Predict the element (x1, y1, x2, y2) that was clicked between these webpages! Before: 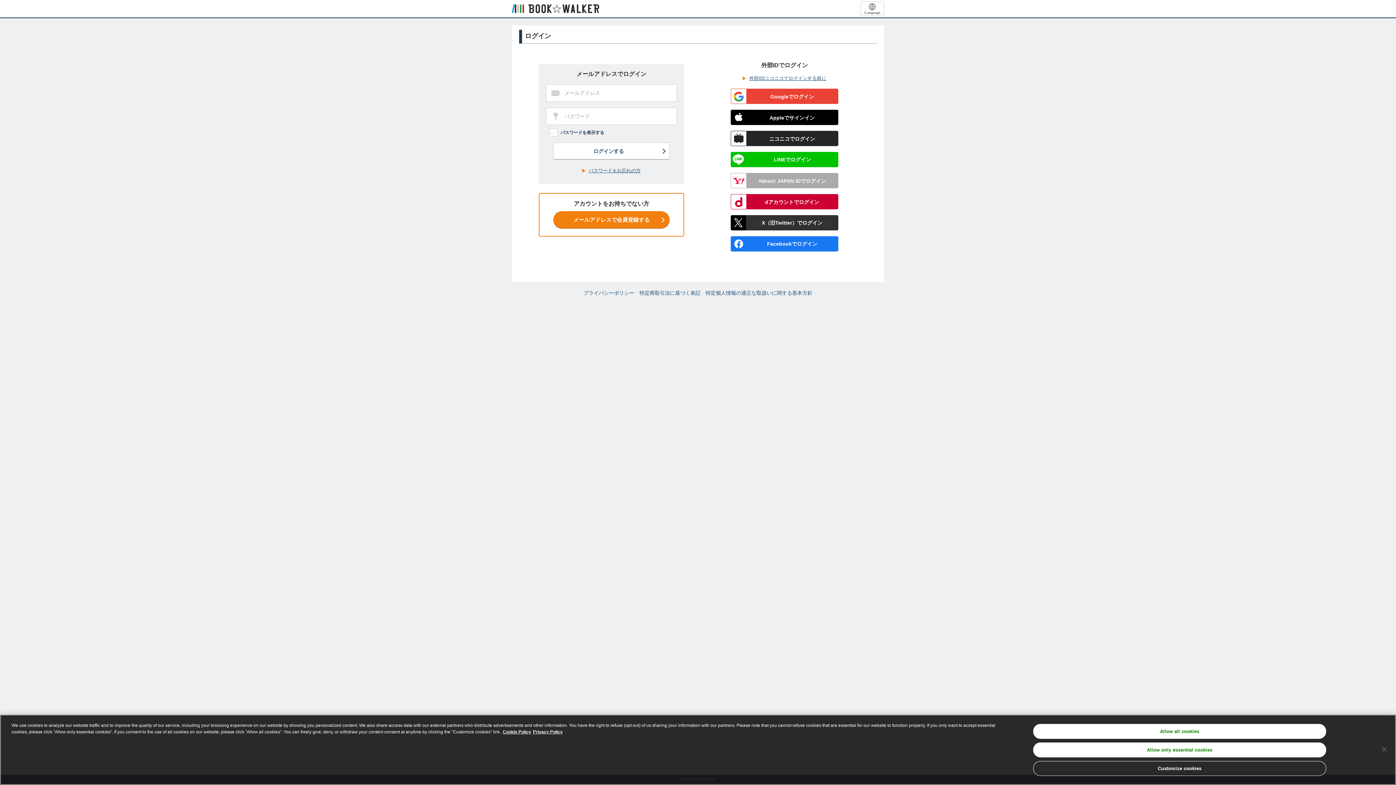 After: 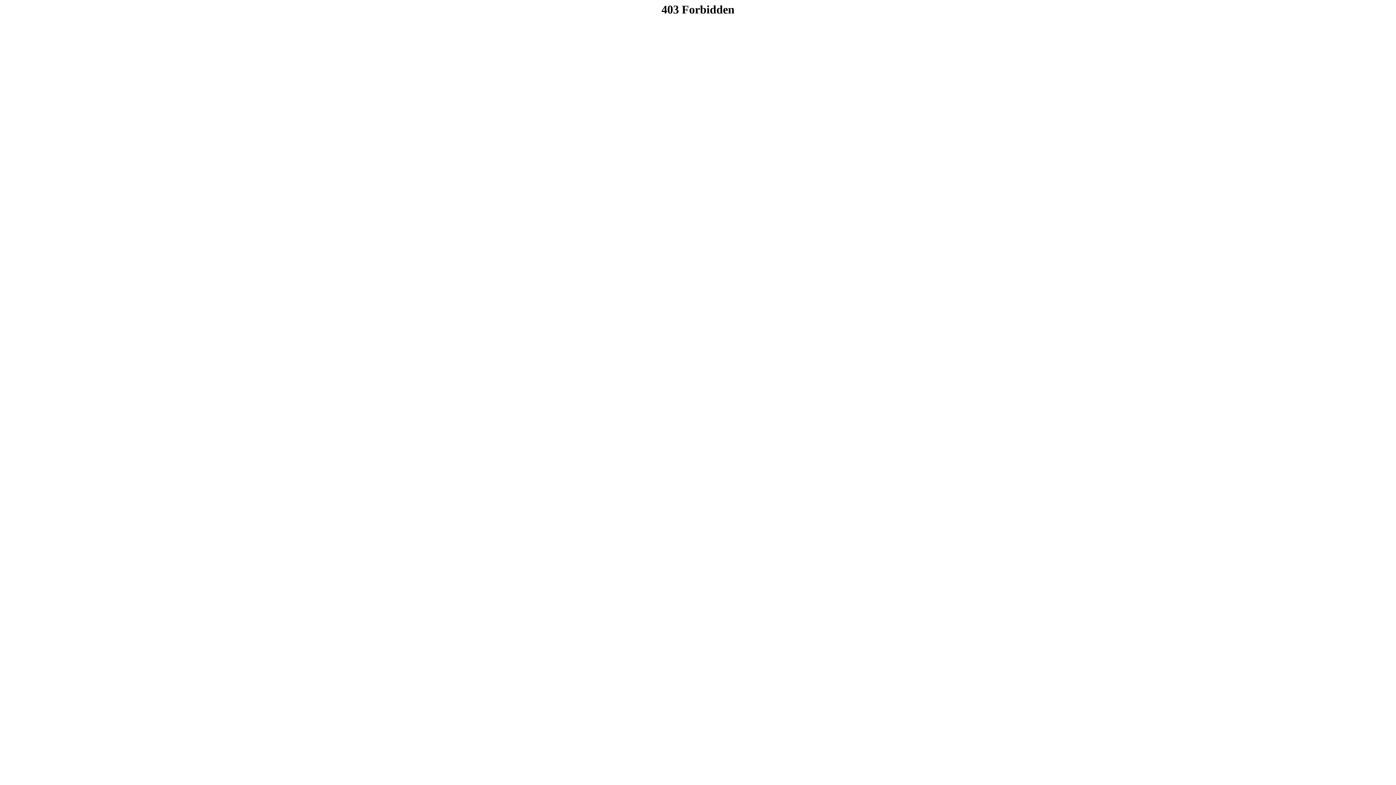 Action: bbox: (512, 1, 599, 16)